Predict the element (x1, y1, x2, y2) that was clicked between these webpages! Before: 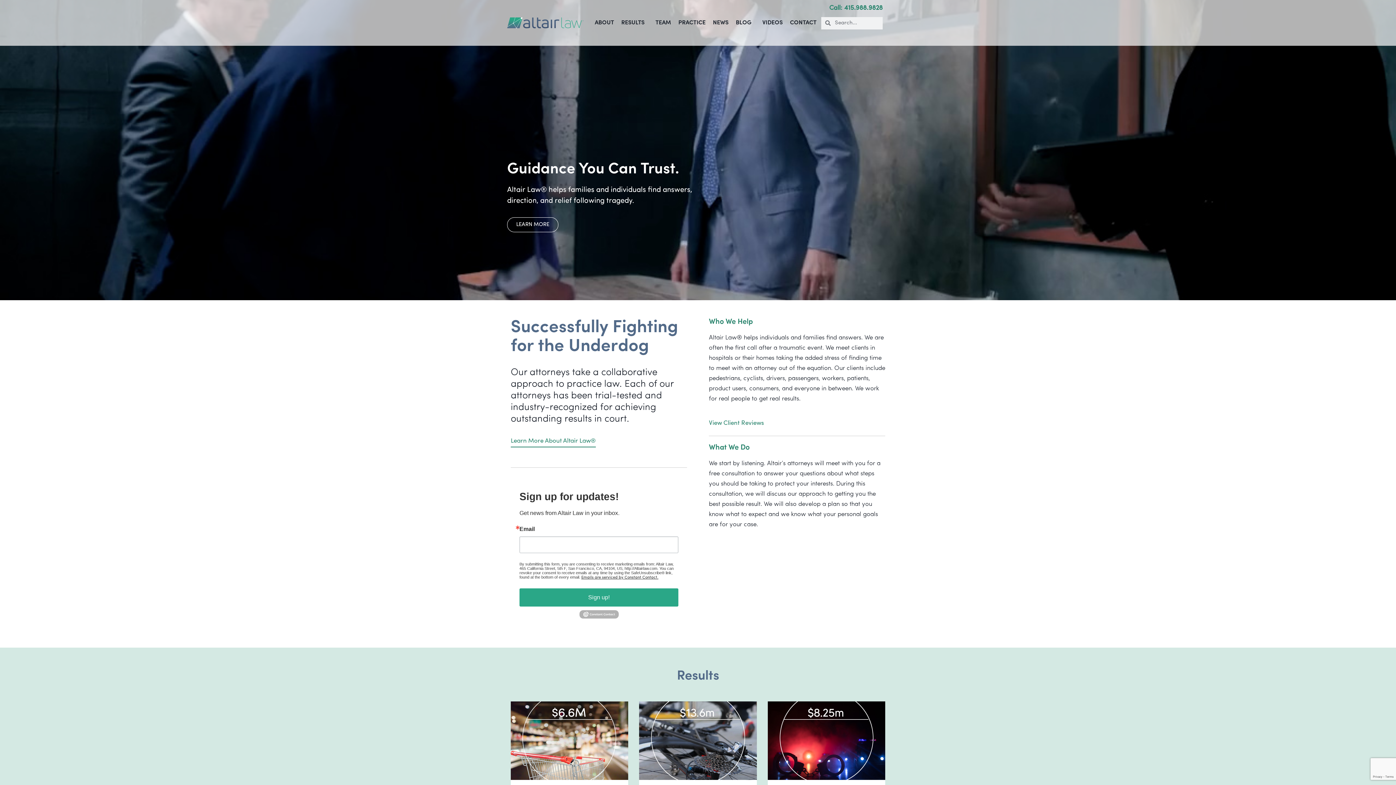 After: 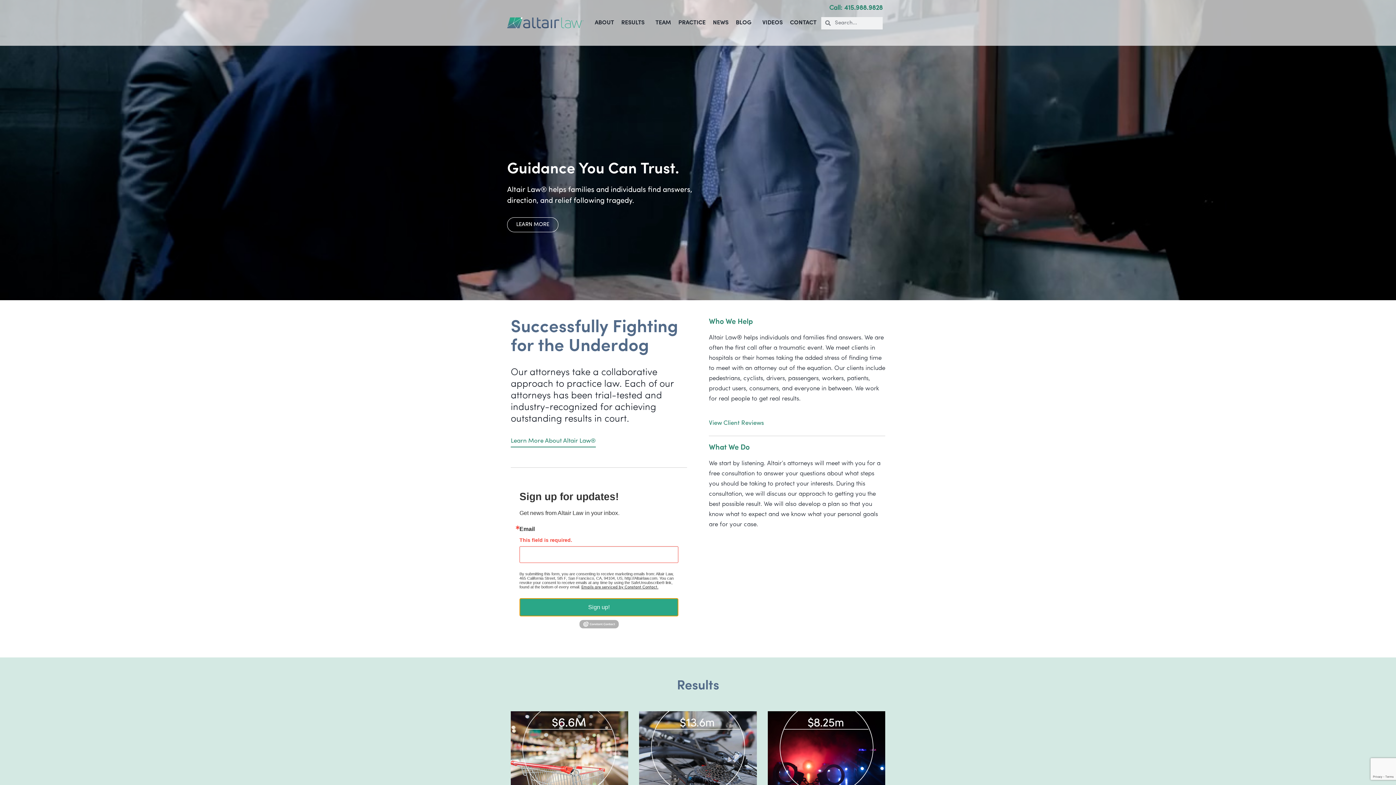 Action: label: Sign up! bbox: (519, 588, 678, 606)